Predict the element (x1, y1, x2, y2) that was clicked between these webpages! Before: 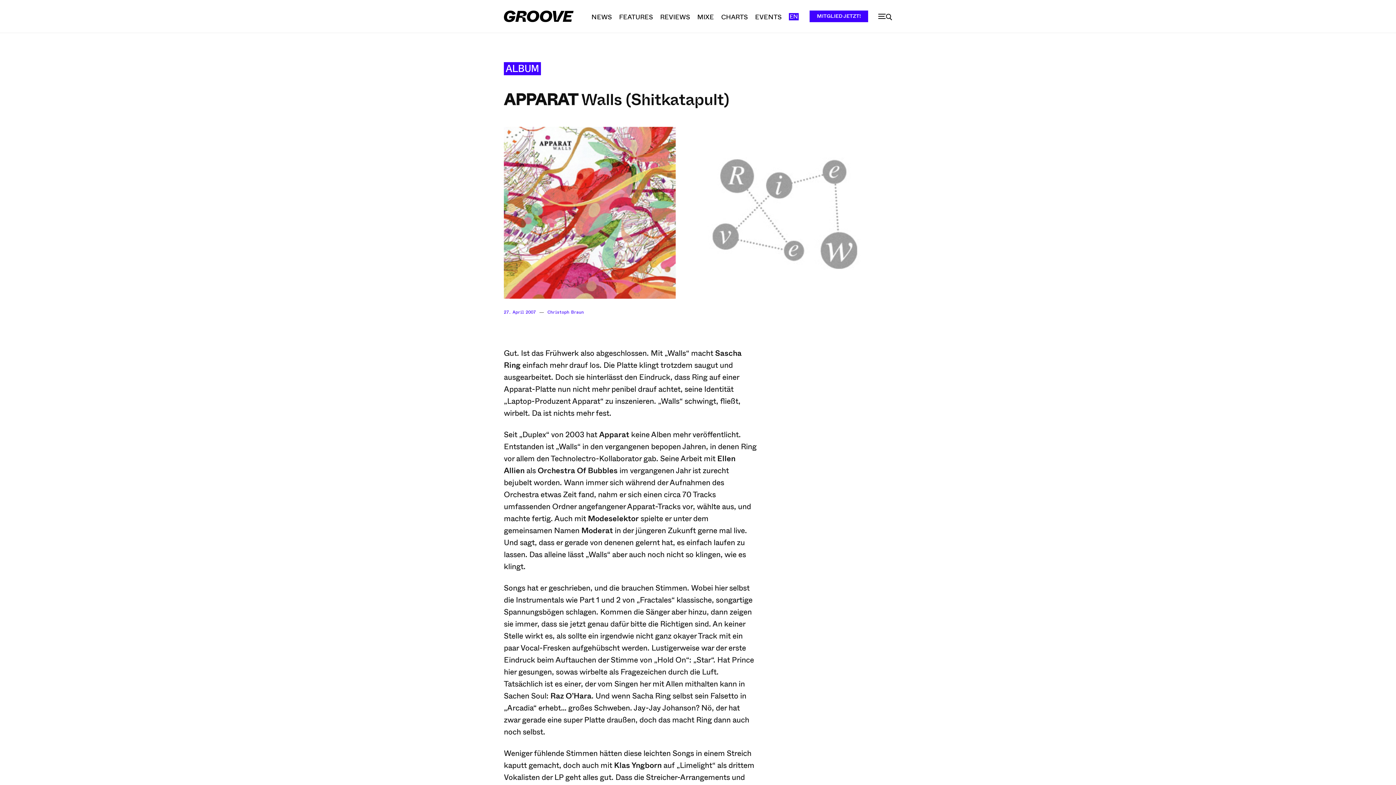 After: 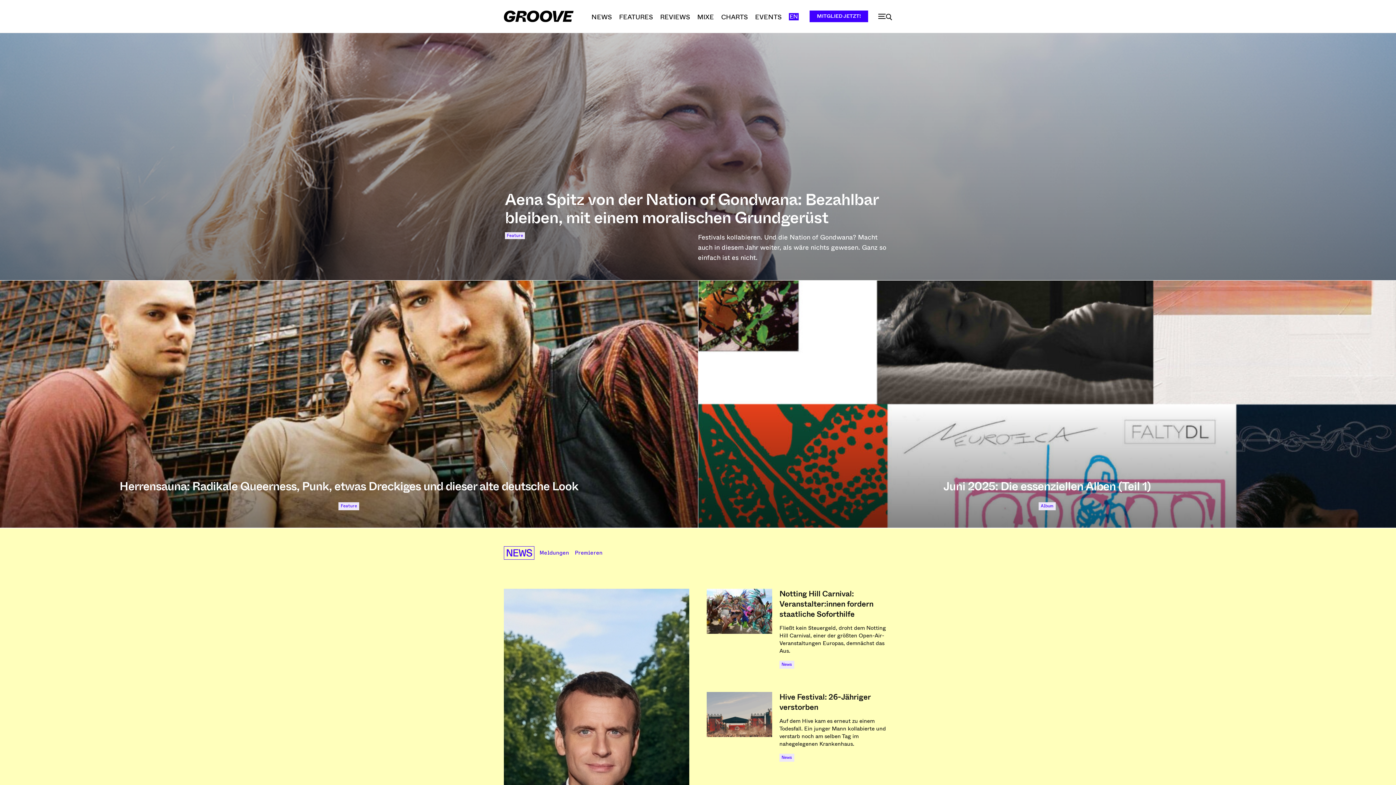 Action: bbox: (504, 10, 573, 22) label: Logo